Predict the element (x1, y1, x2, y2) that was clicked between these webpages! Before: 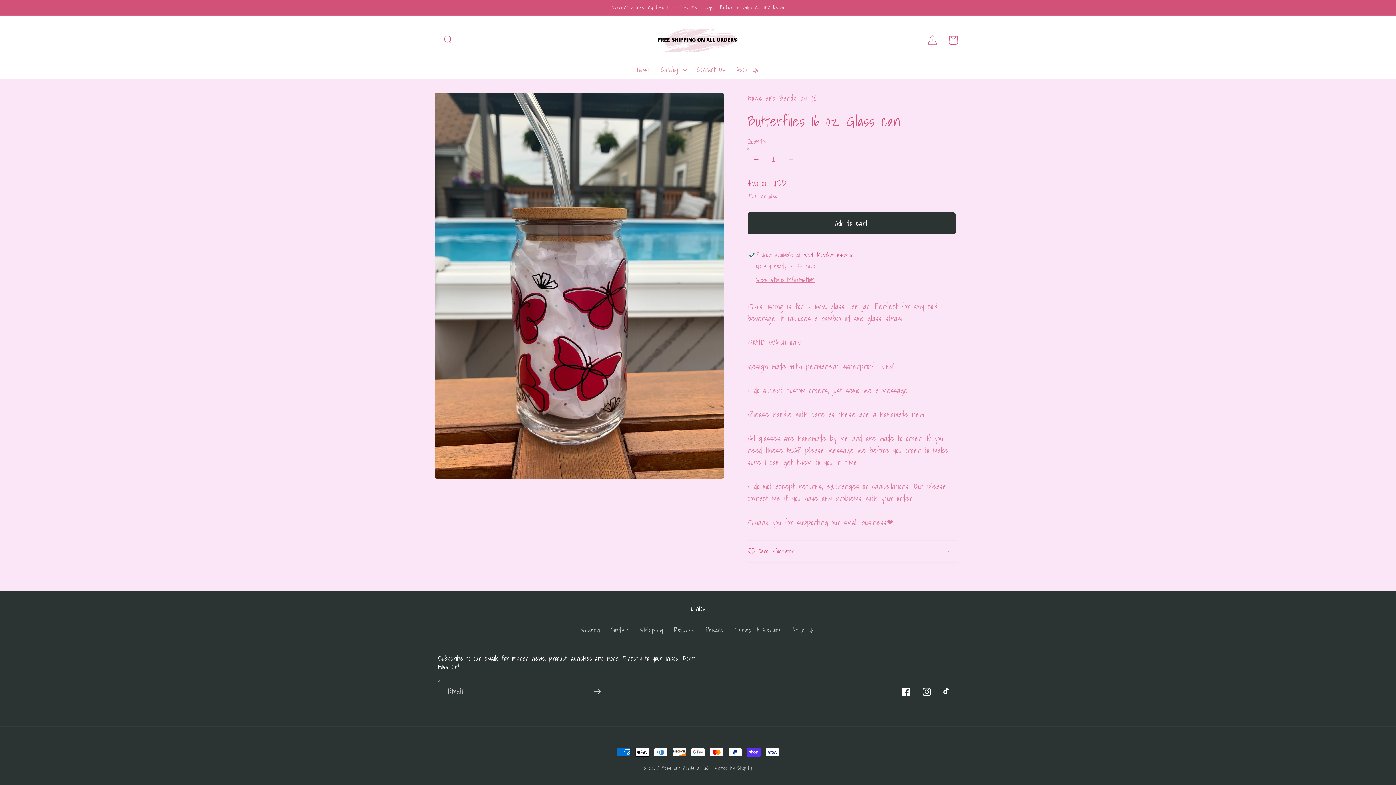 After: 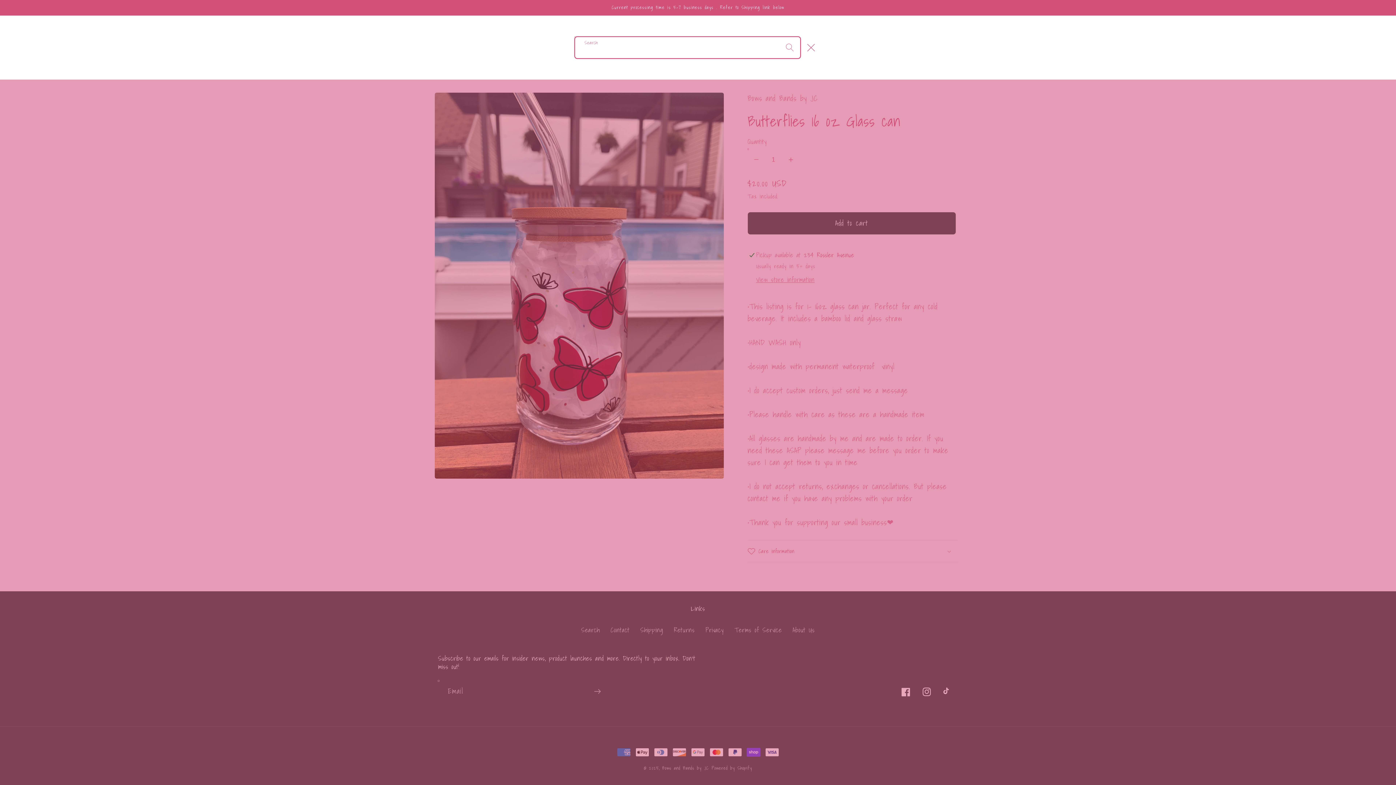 Action: label: Search bbox: (438, 29, 458, 50)